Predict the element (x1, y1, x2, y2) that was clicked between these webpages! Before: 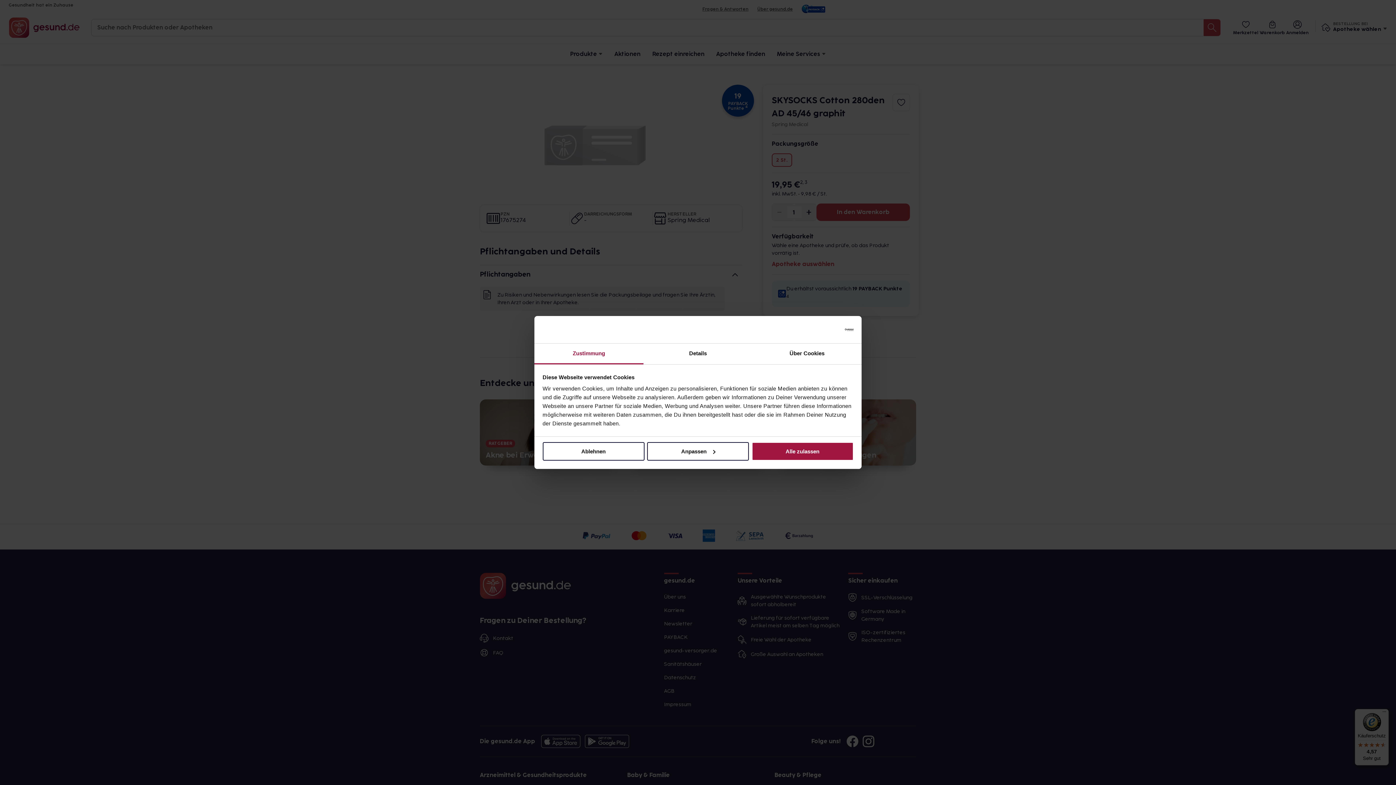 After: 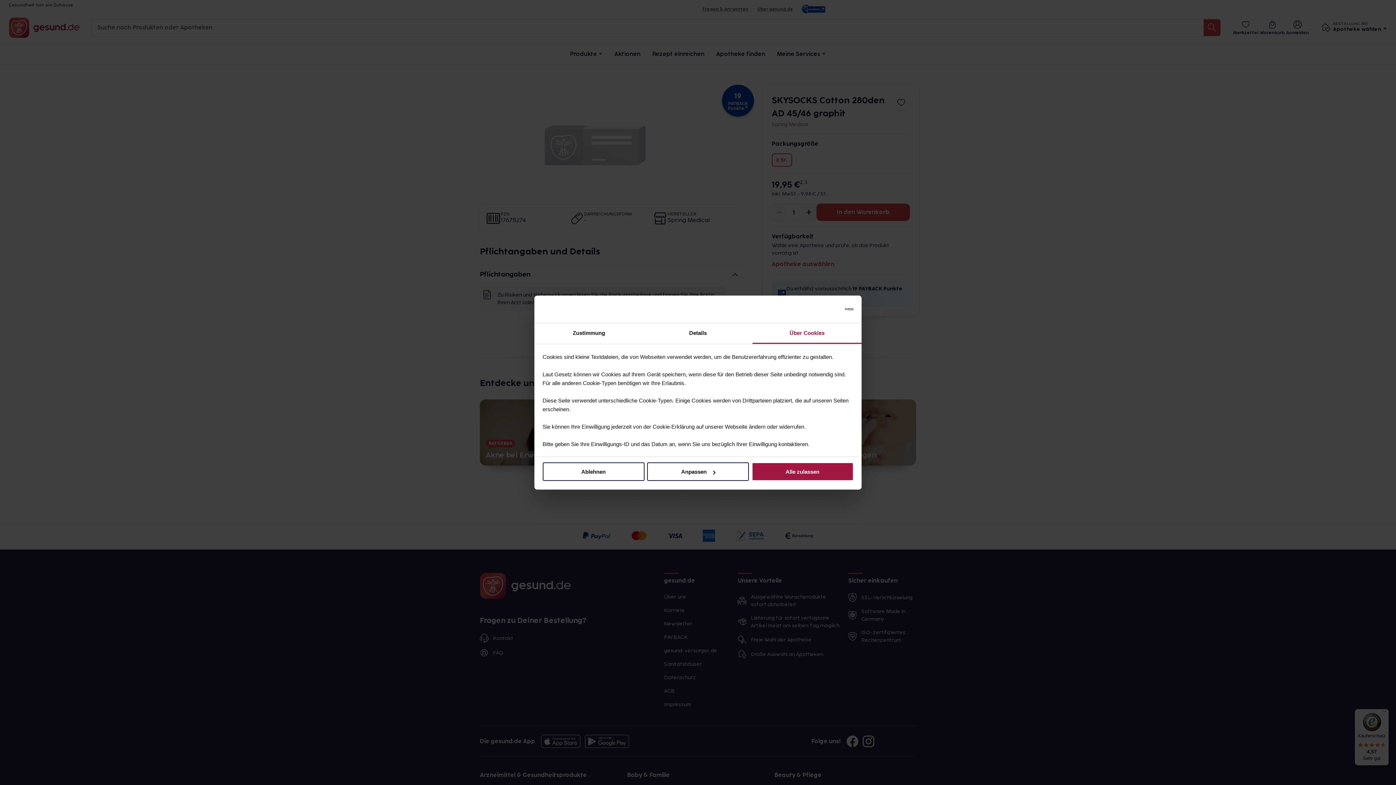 Action: bbox: (752, 343, 861, 364) label: Über Cookies